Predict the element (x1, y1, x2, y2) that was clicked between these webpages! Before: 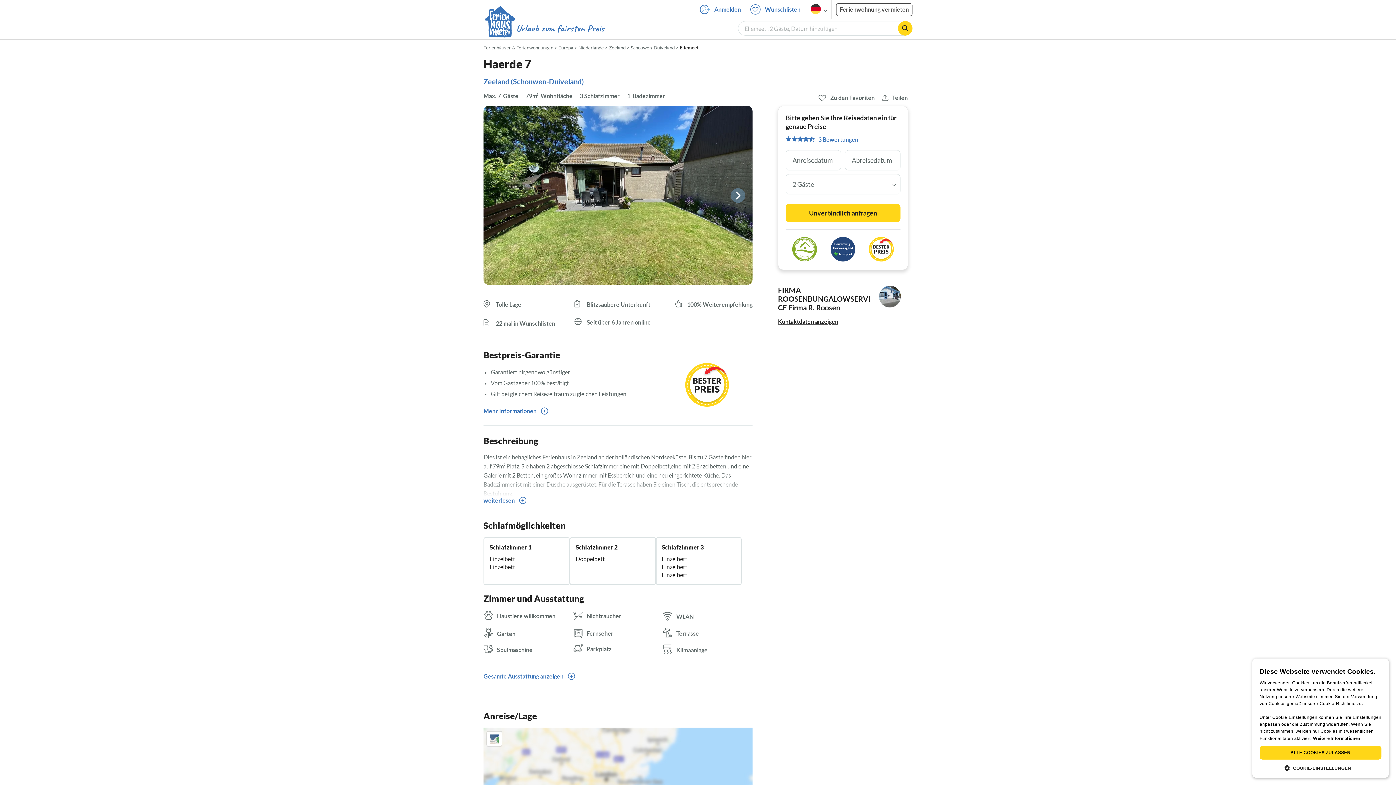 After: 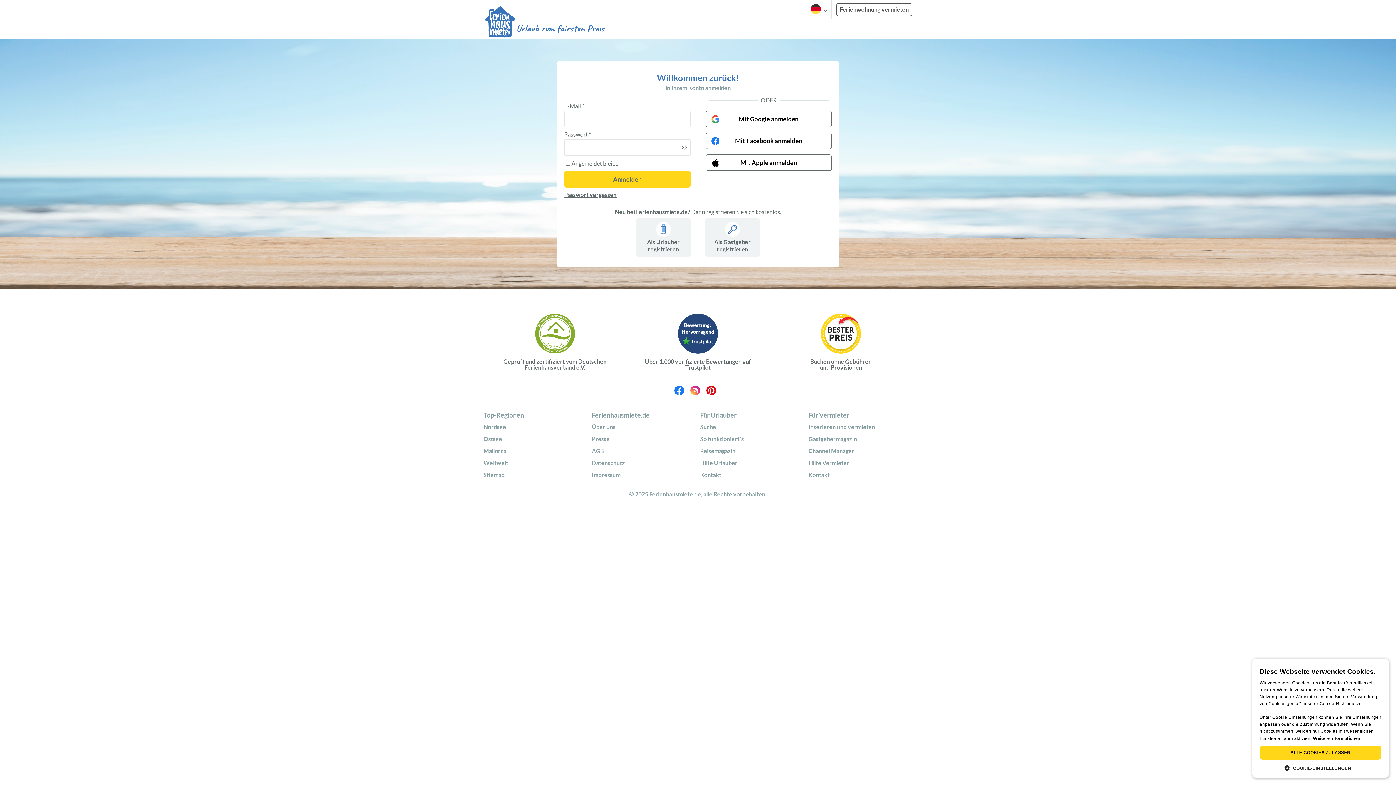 Action: label: Anmelden bbox: (694, 0, 745, 18)